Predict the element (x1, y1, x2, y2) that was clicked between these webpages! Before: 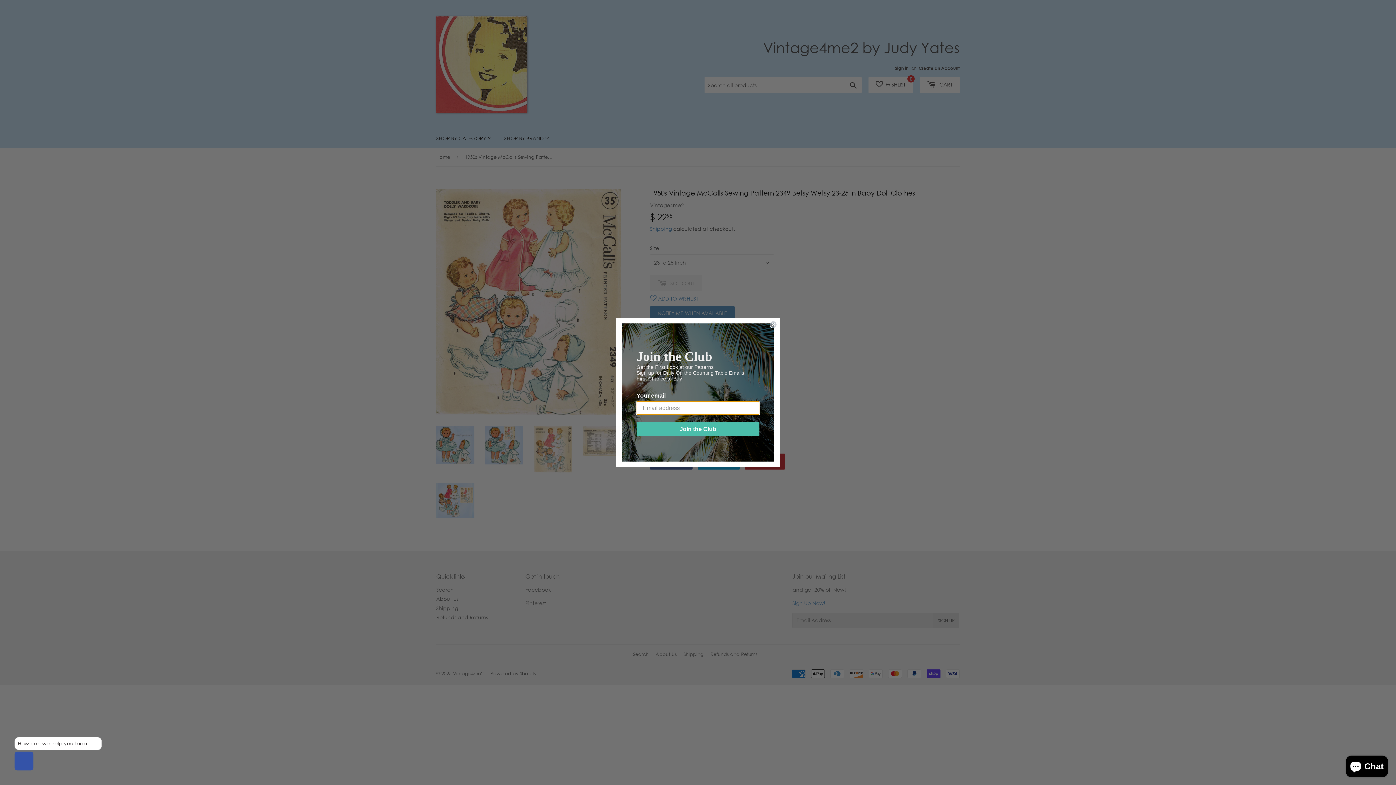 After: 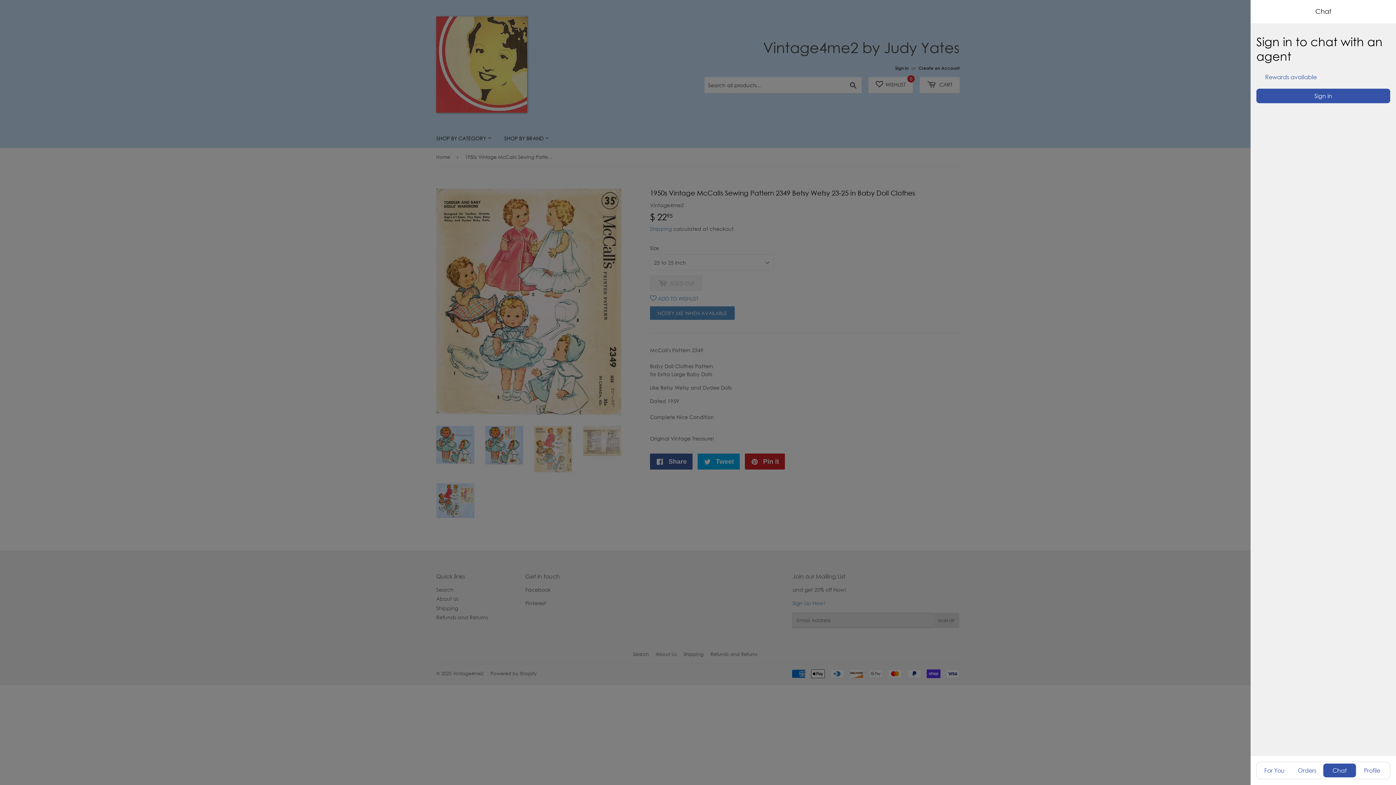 Action: label: How can we help you today? bbox: (17, 740, 92, 747)